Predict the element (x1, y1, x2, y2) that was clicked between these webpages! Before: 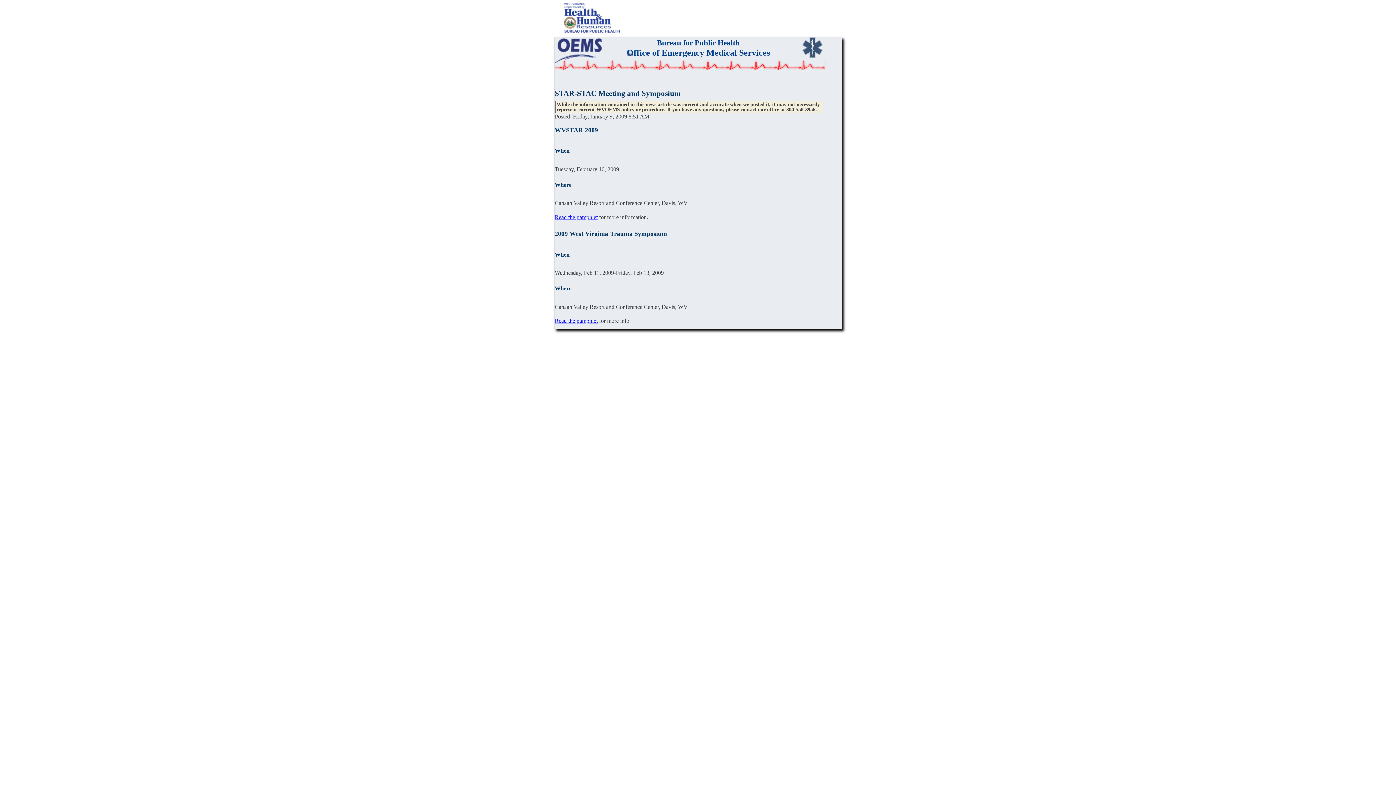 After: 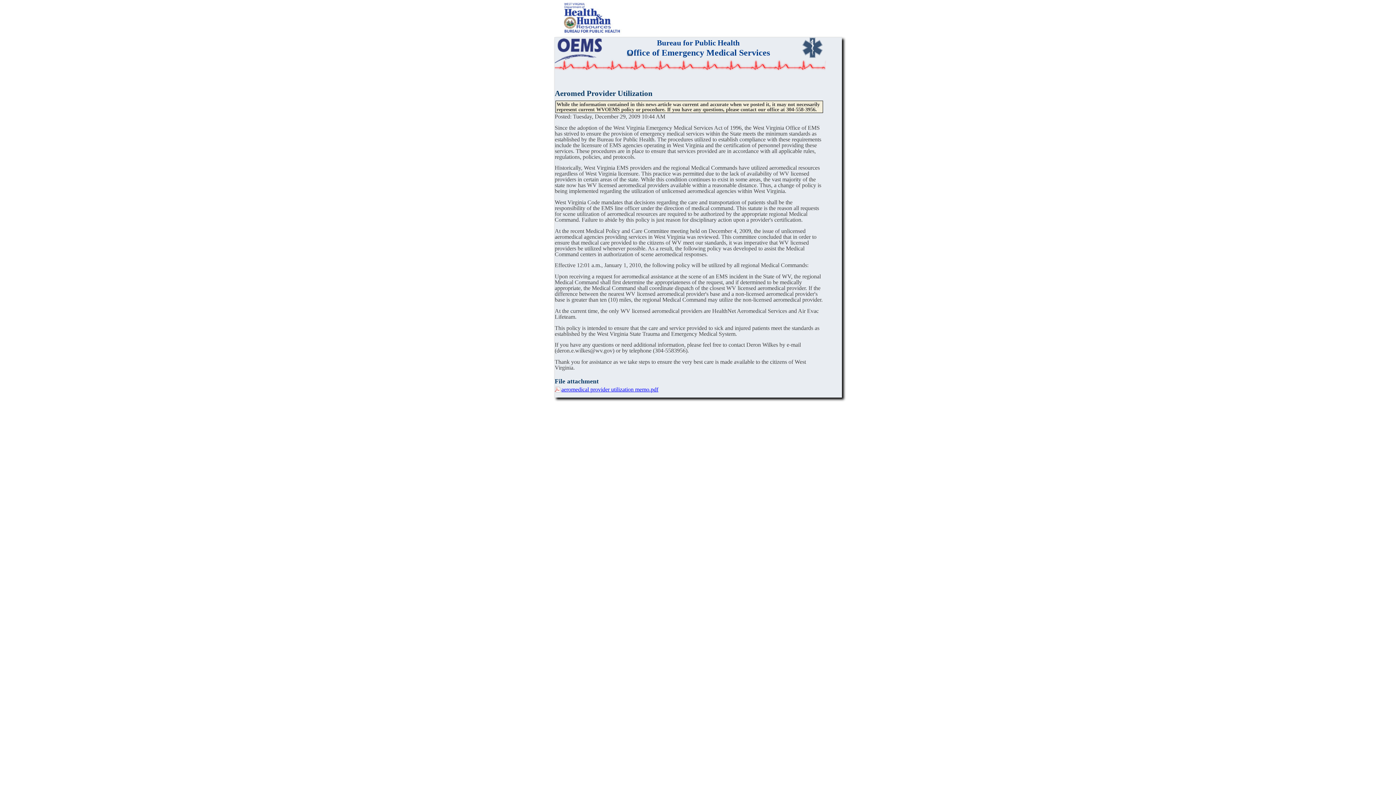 Action: label: Read the pamphlet bbox: (554, 214, 597, 220)